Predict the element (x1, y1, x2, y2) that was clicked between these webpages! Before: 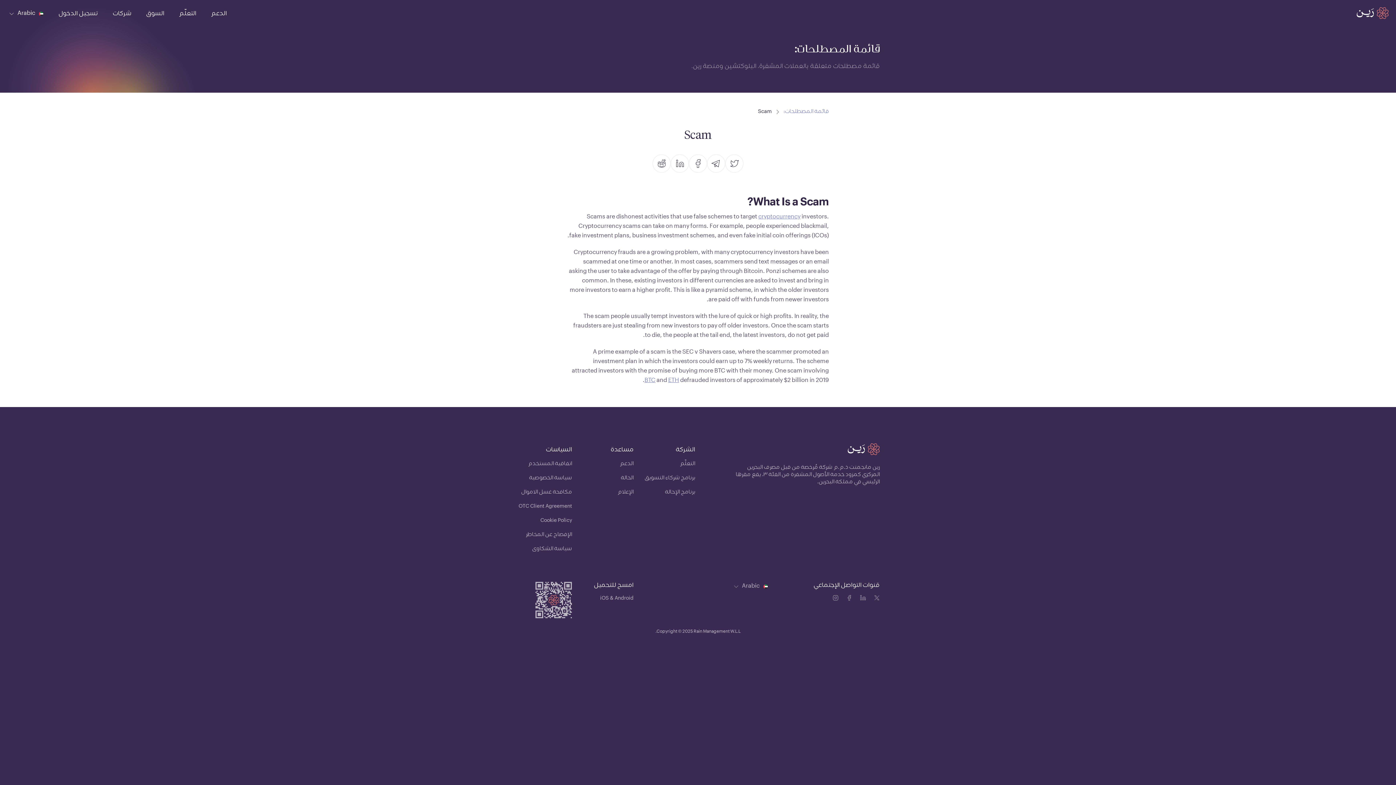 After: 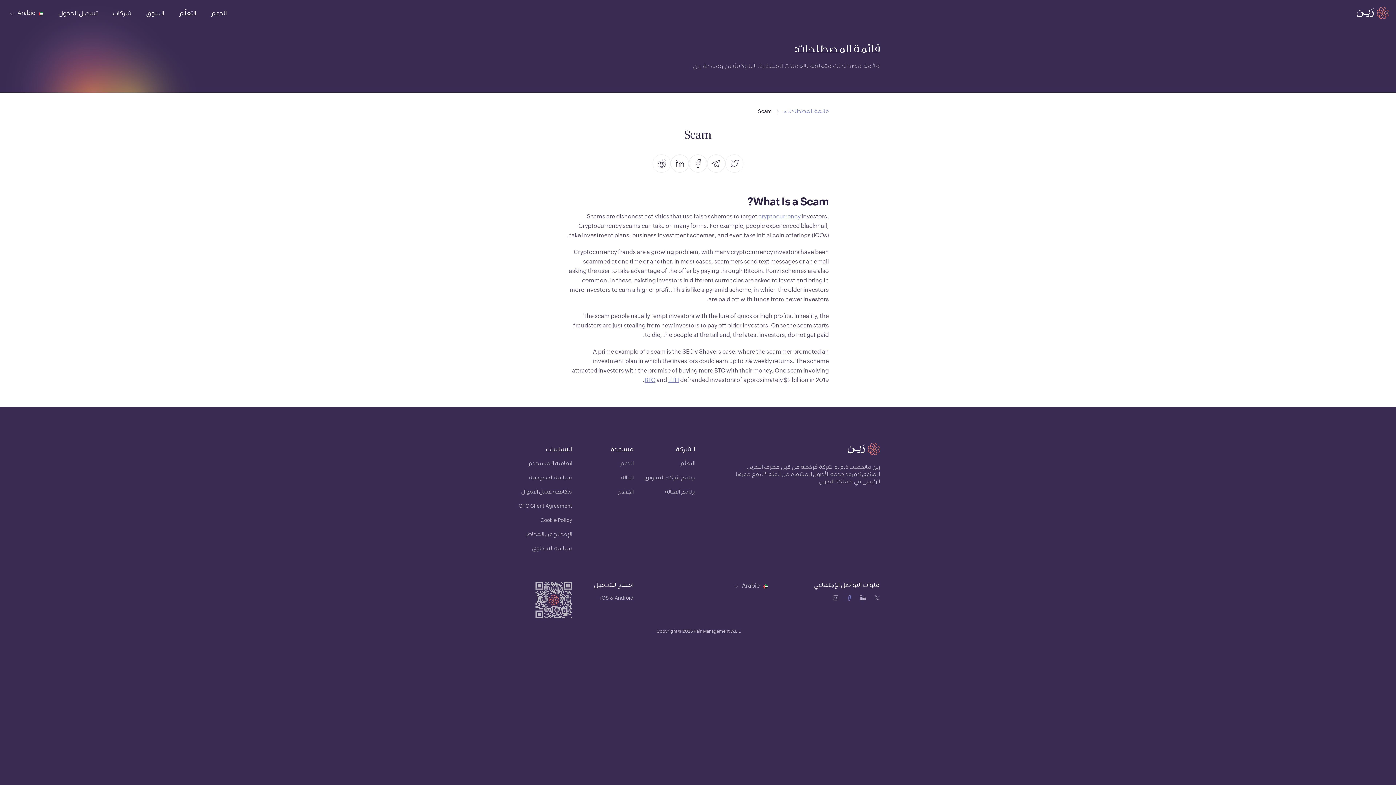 Action: label: Facebook icon bbox: (846, 595, 855, 604)